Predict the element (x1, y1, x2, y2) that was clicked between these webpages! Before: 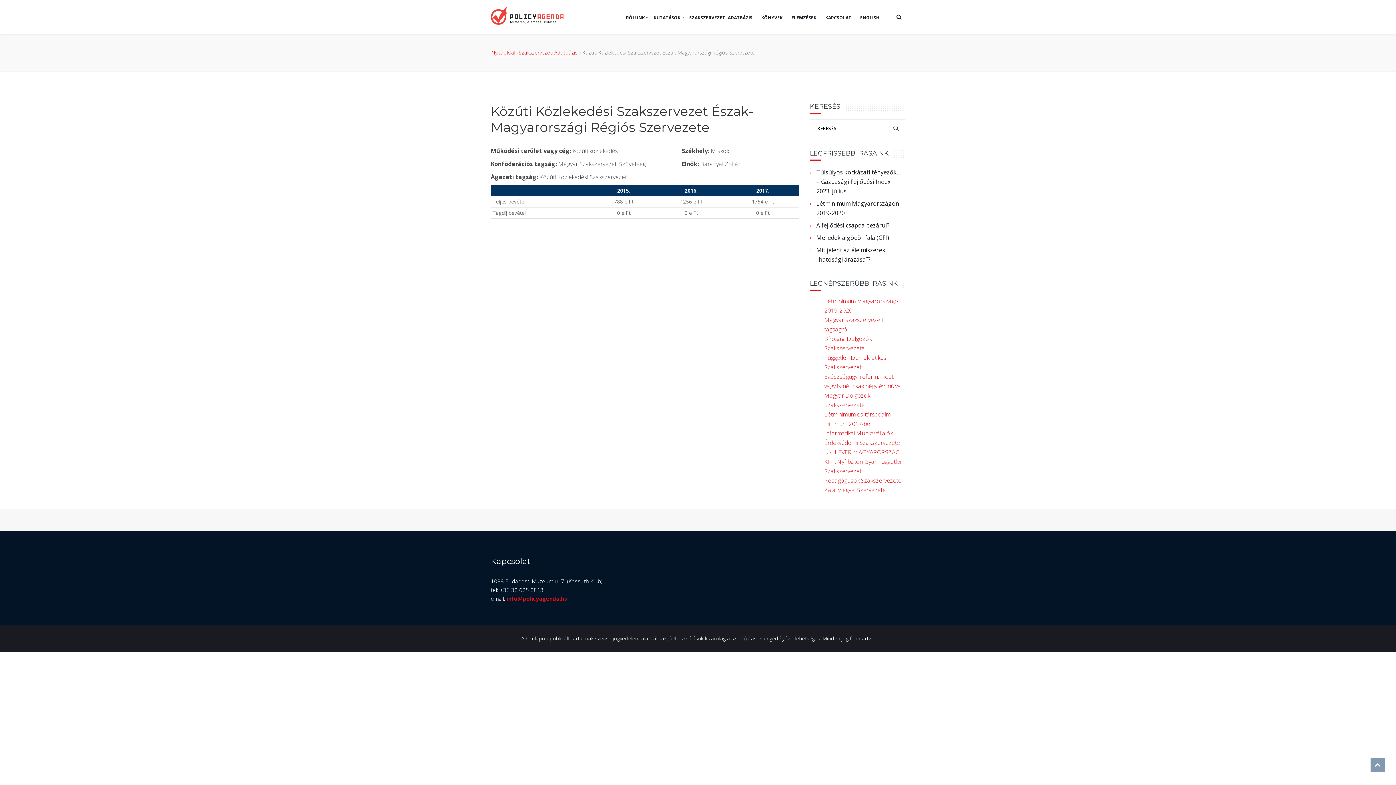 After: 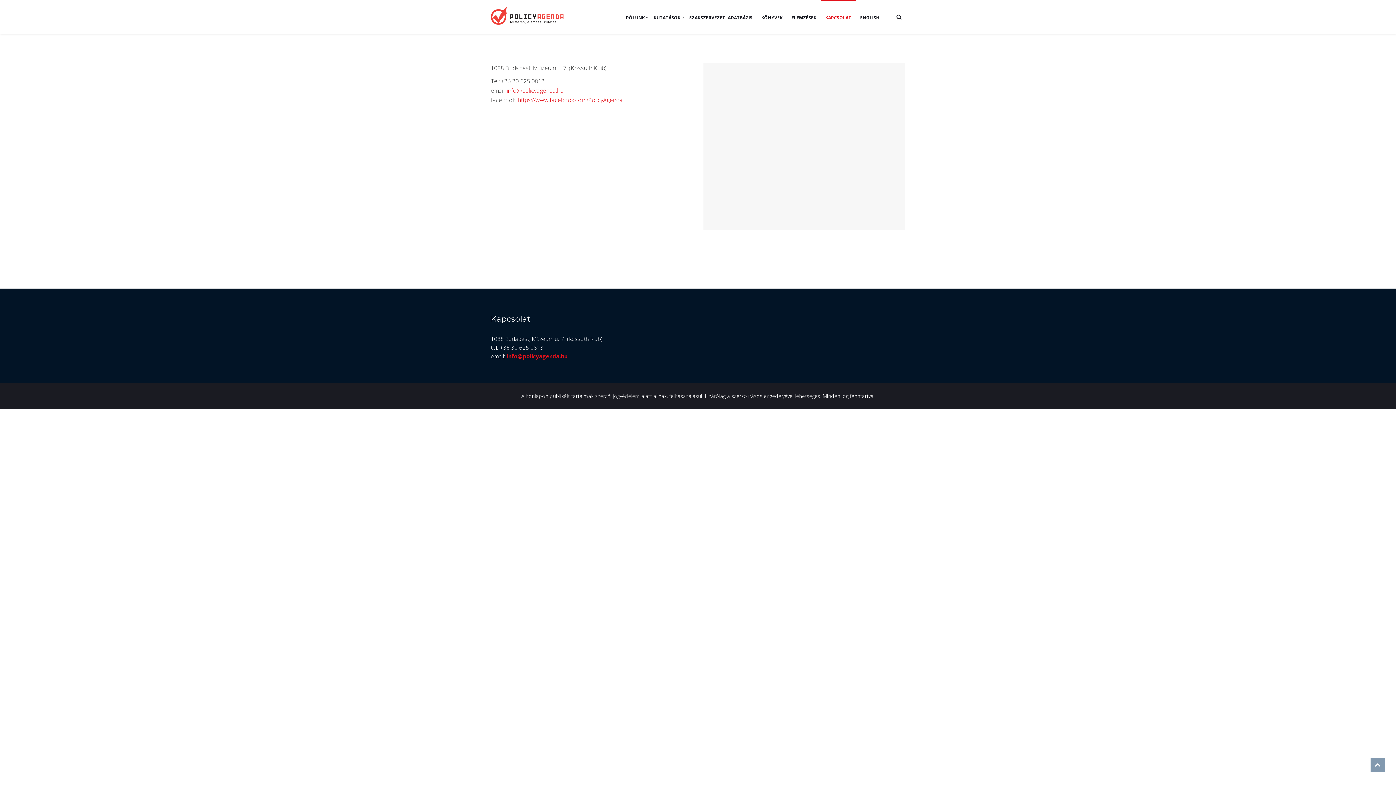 Action: bbox: (821, 0, 856, 34) label: KAPCSOLAT